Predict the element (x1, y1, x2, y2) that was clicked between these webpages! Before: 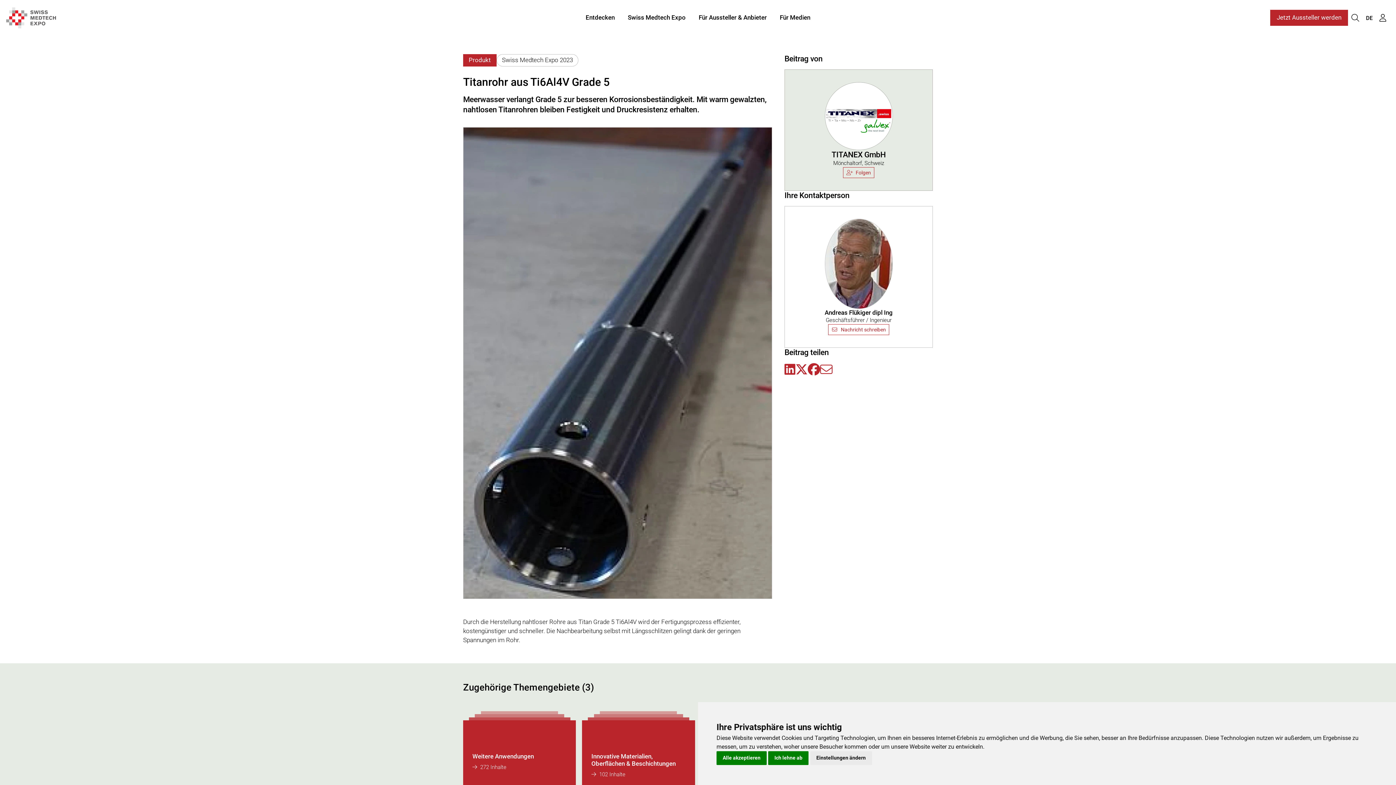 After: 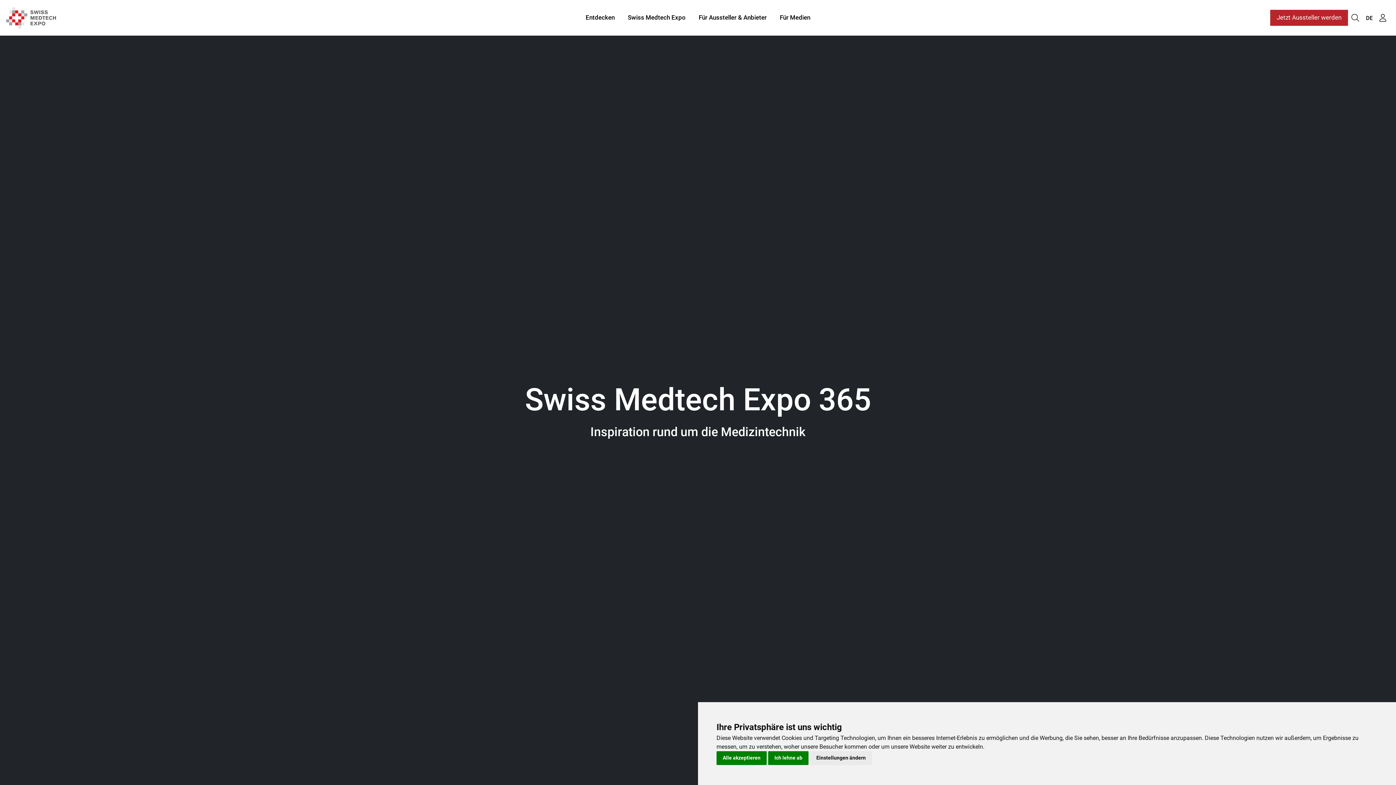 Action: bbox: (6, 5, 55, 30)